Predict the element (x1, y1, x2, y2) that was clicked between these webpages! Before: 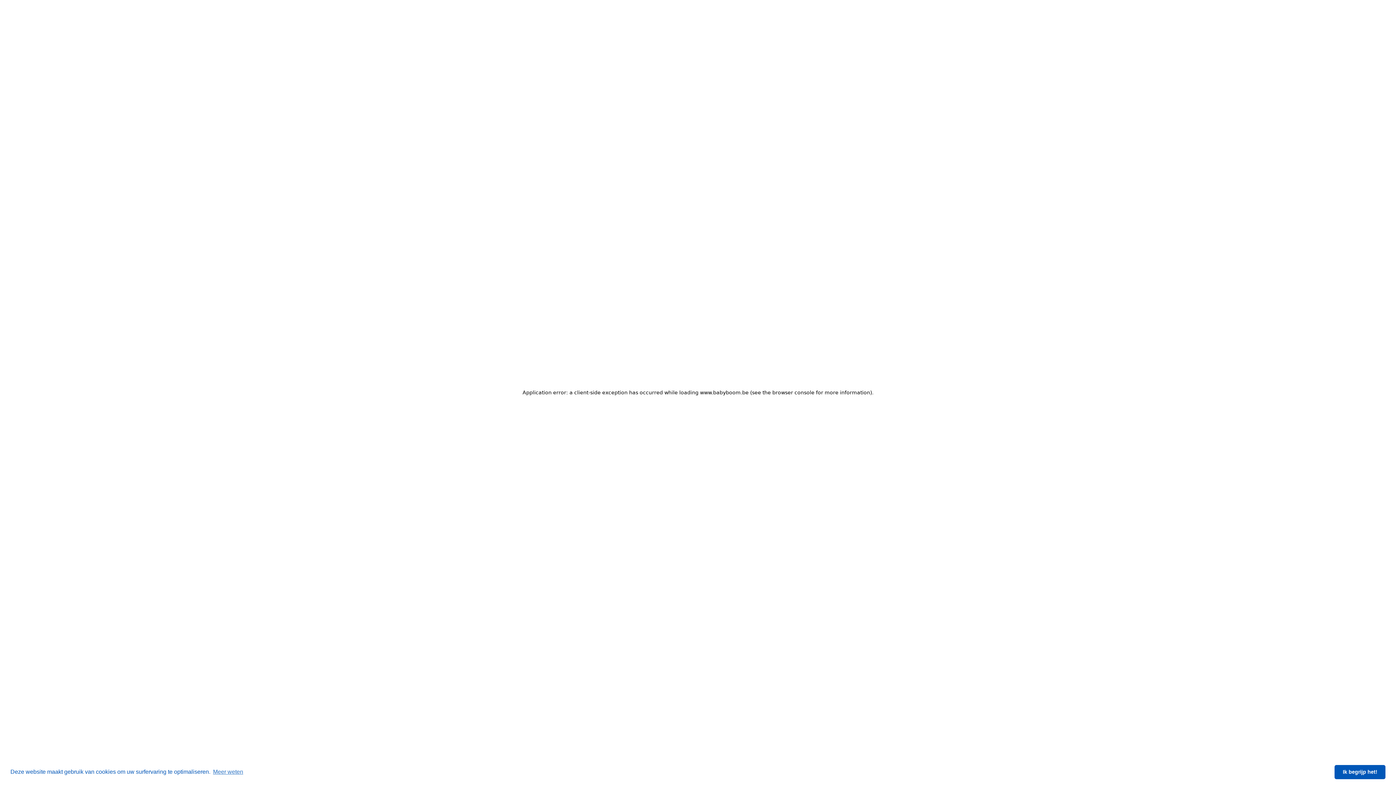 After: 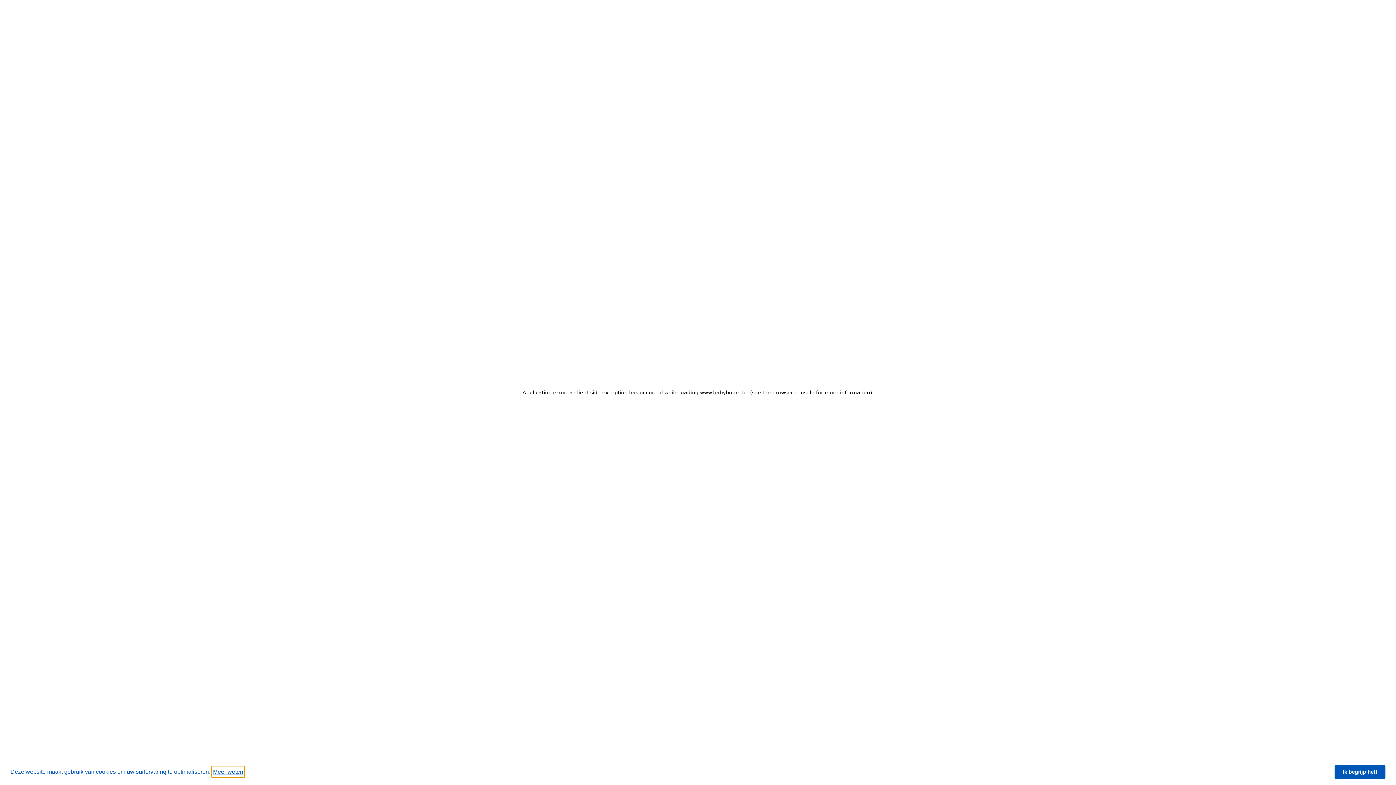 Action: bbox: (211, 766, 244, 777) label: learn more about cookies